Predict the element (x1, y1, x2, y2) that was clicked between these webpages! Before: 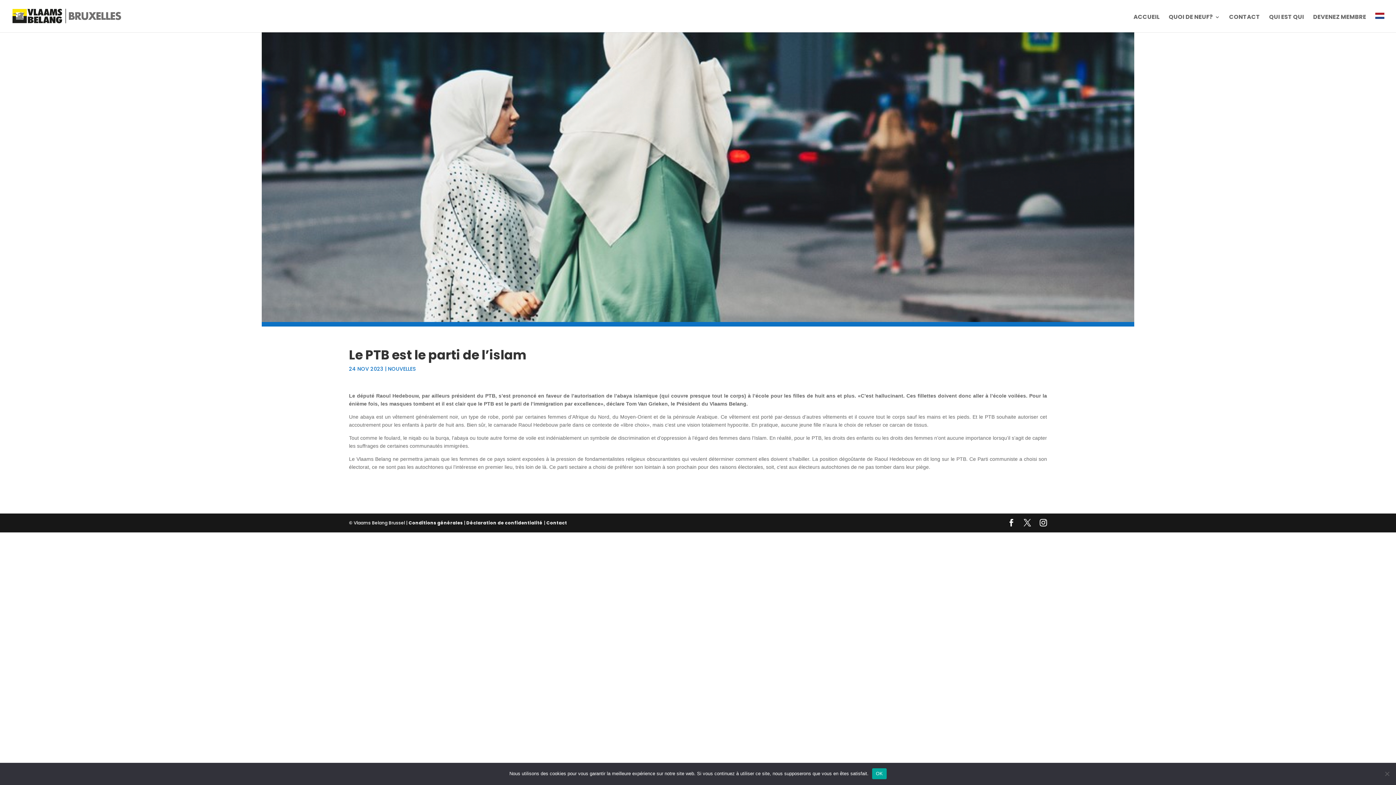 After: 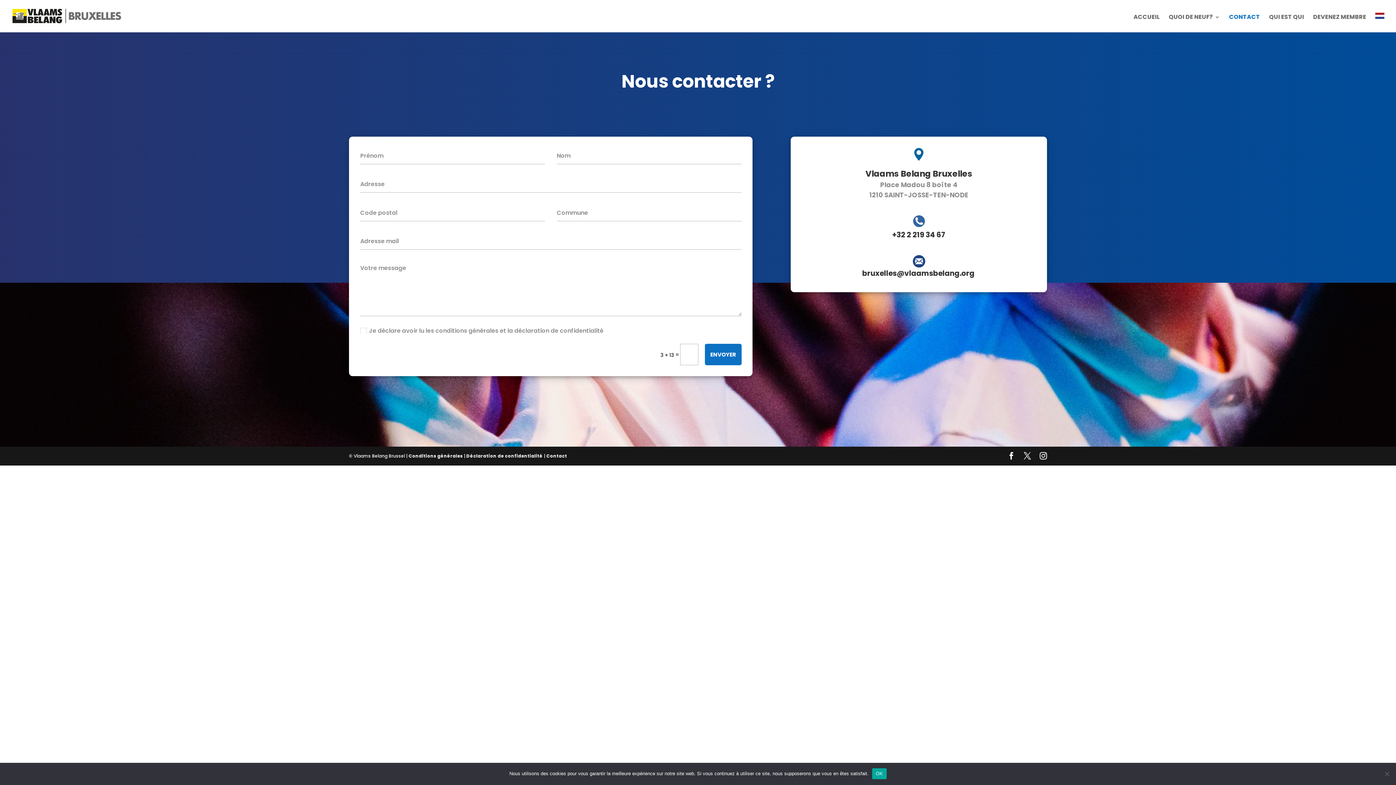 Action: label: Contact bbox: (546, 520, 567, 526)